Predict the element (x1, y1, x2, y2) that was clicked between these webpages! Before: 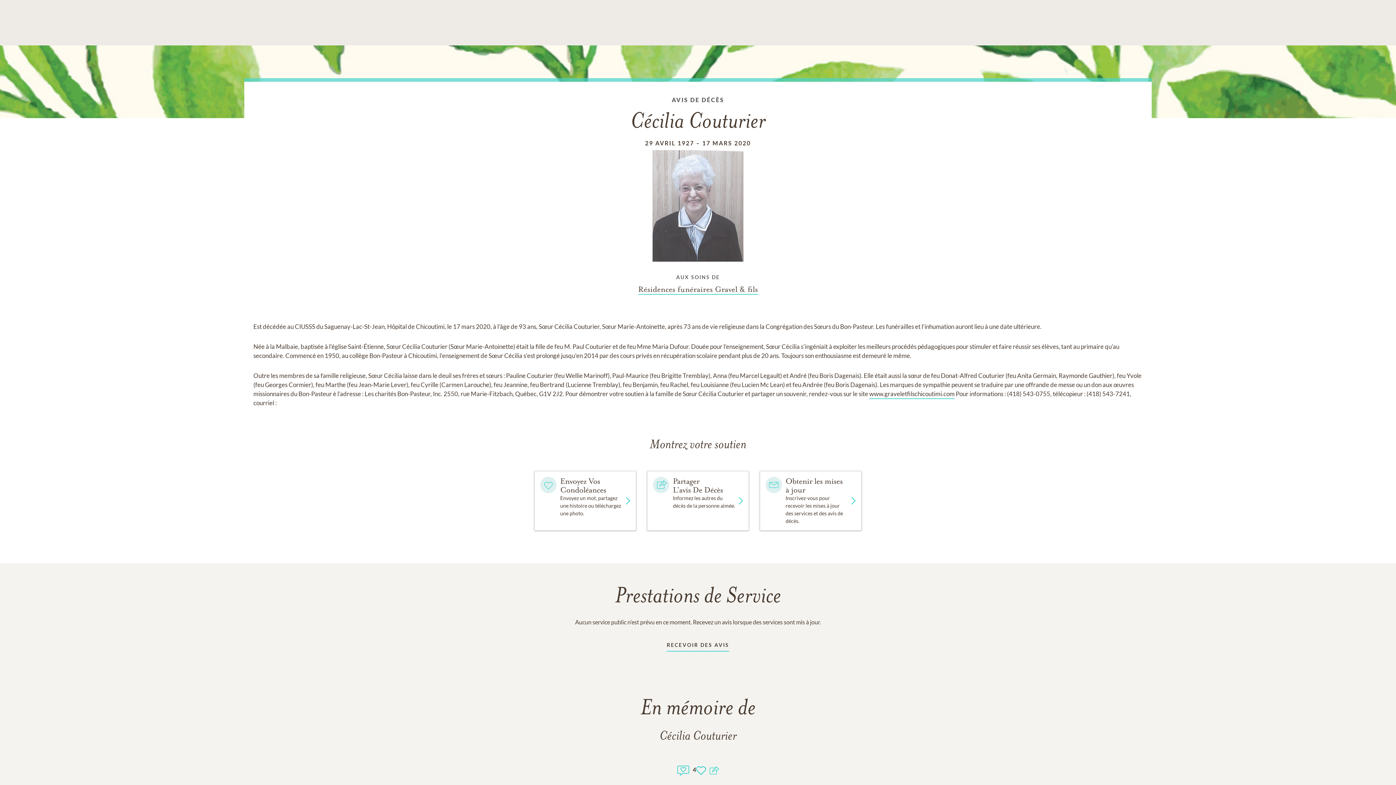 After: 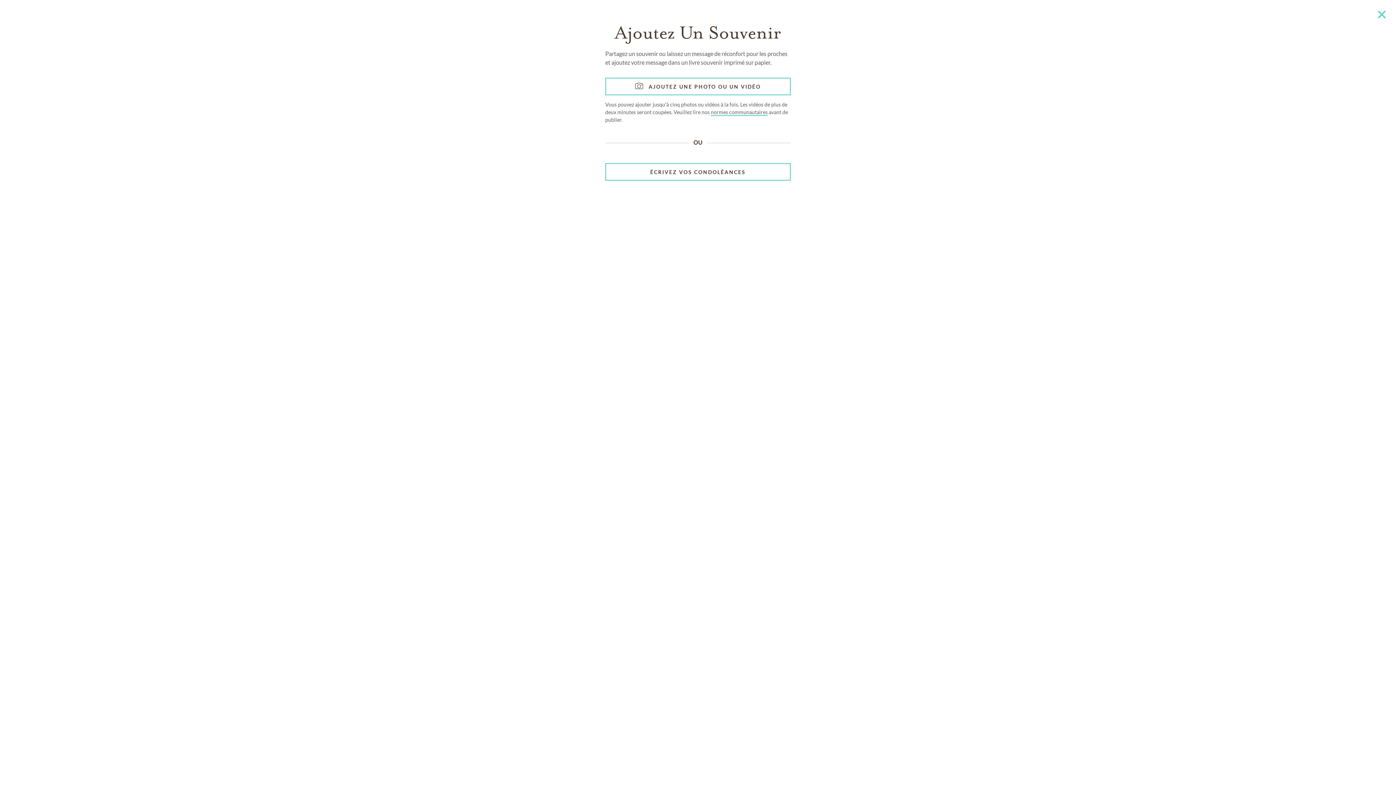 Action: bbox: (677, 762, 689, 777)